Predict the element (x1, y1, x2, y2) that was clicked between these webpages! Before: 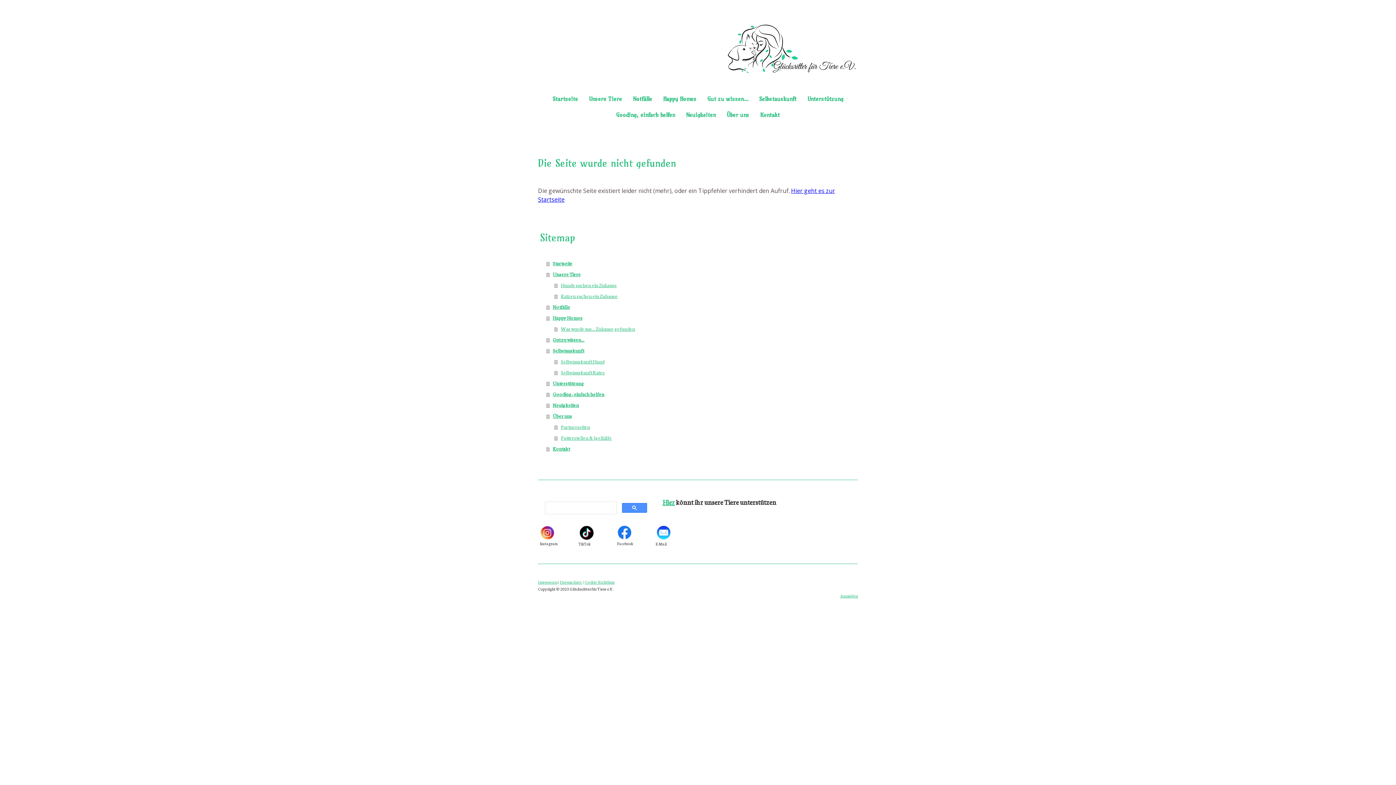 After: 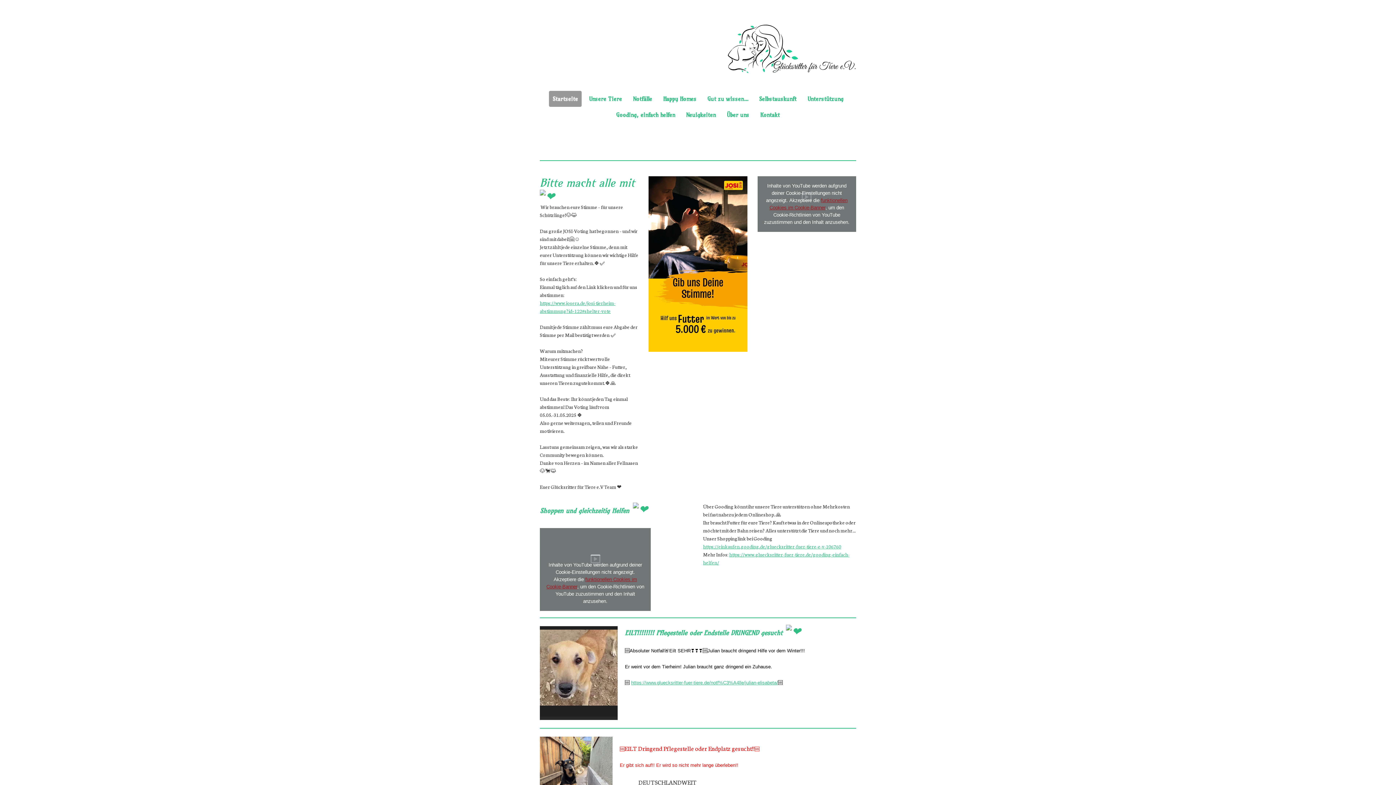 Action: label: Startseite bbox: (549, 90, 581, 106)